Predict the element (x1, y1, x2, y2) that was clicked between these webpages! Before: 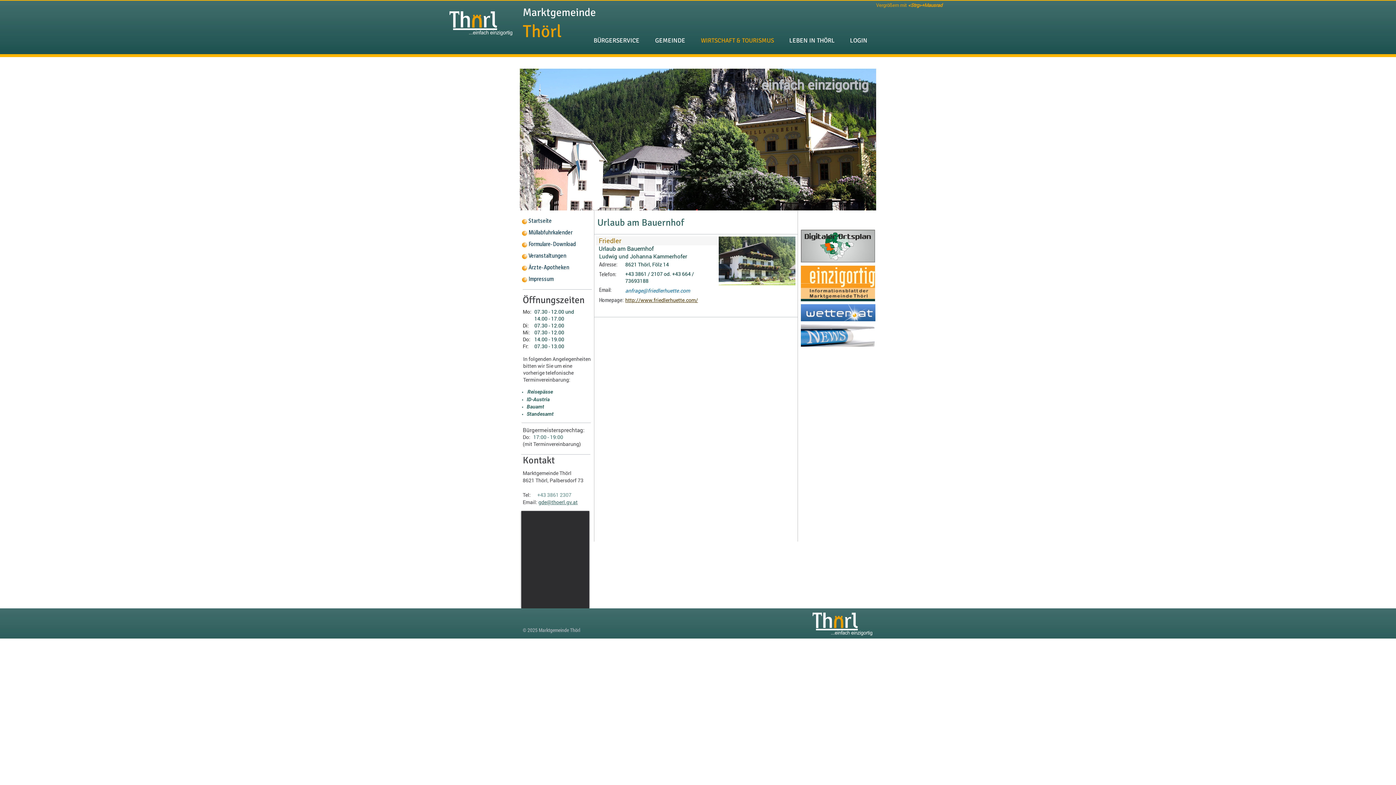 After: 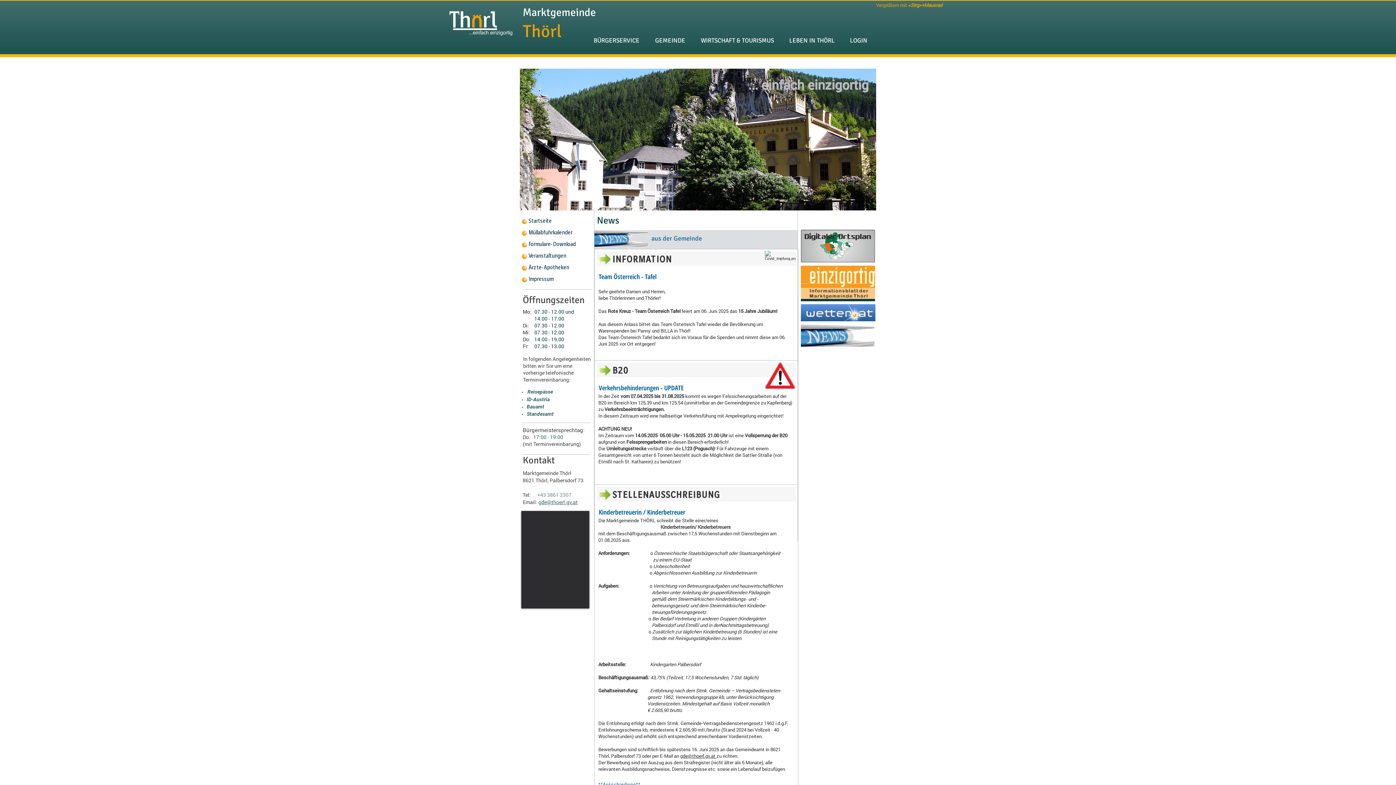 Action: label: Startseite bbox: (528, 217, 587, 226)